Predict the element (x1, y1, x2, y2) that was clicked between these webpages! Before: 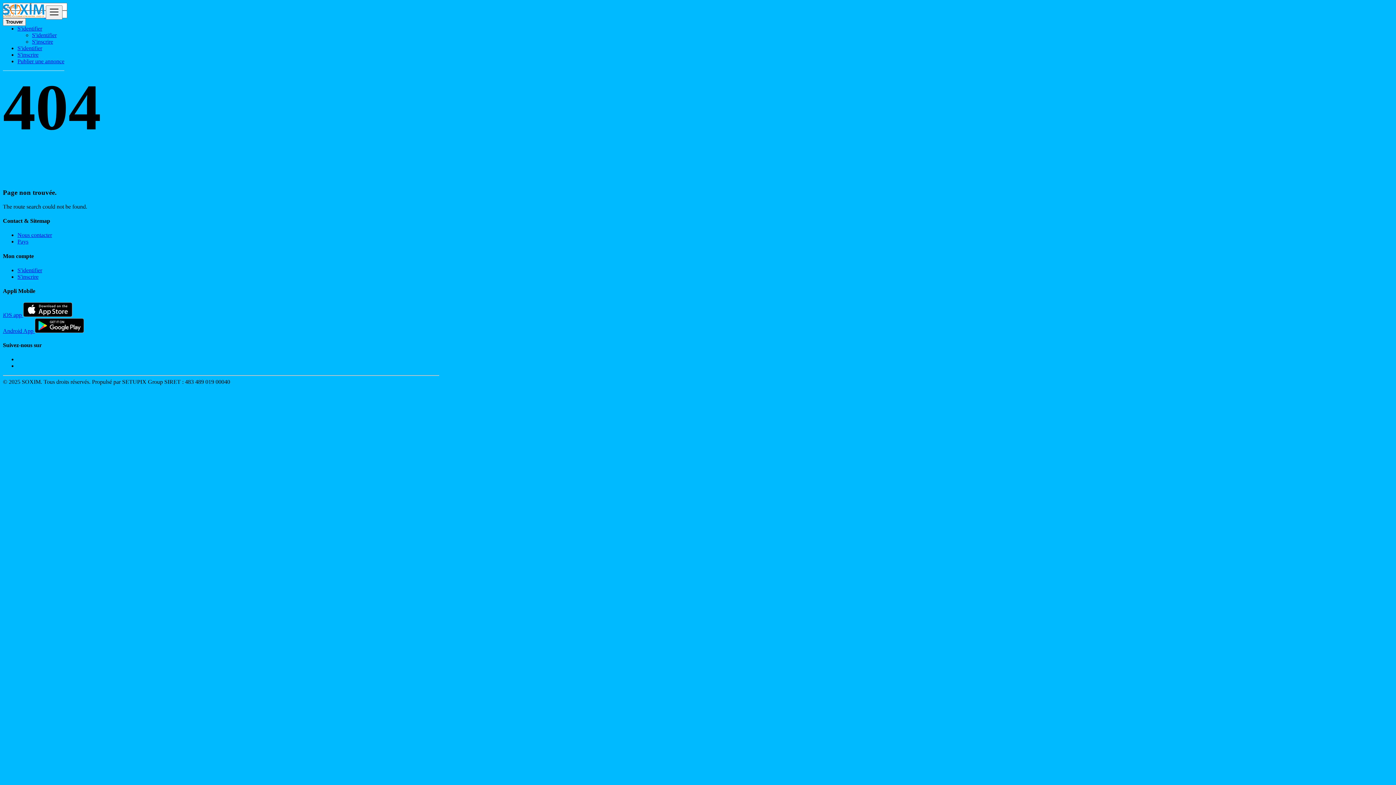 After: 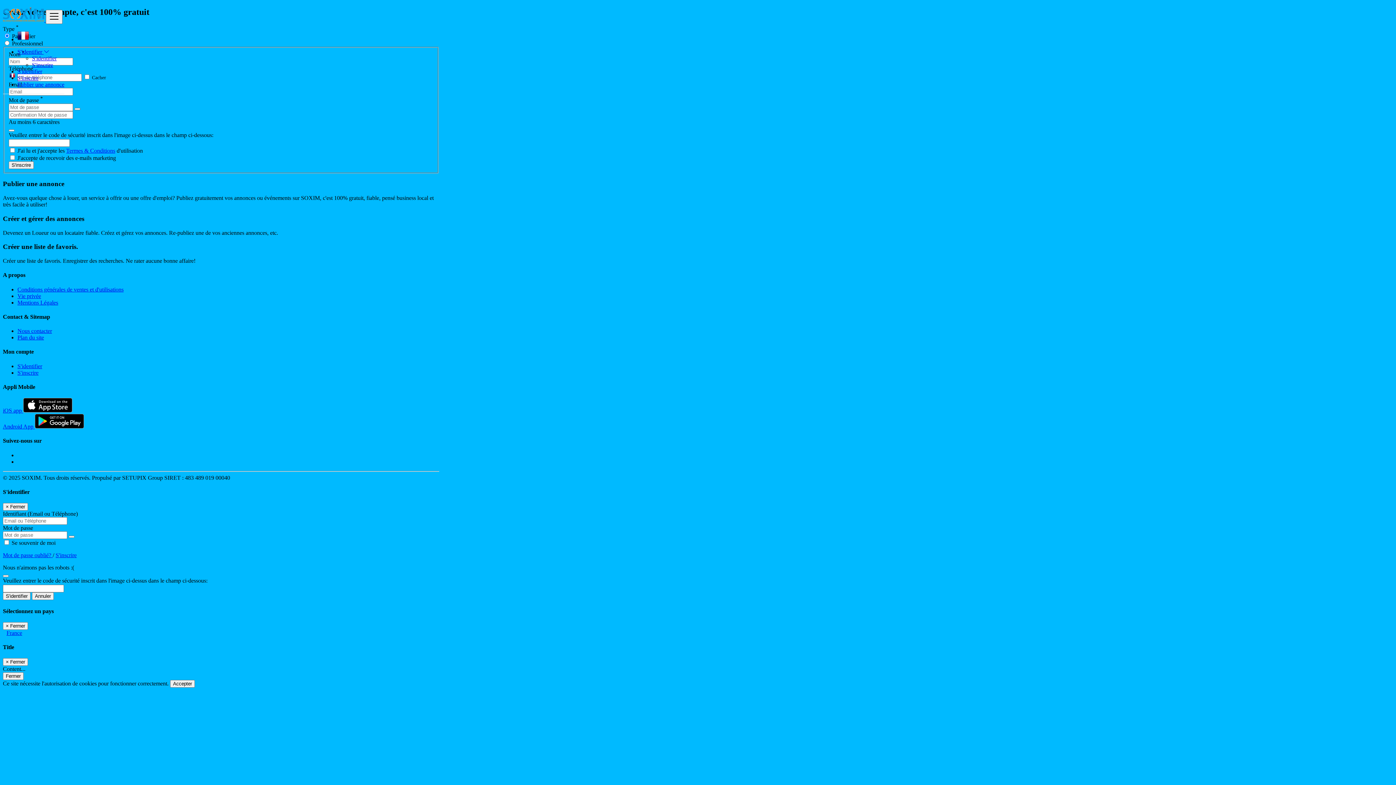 Action: bbox: (17, 51, 38, 57) label: S'inscrire